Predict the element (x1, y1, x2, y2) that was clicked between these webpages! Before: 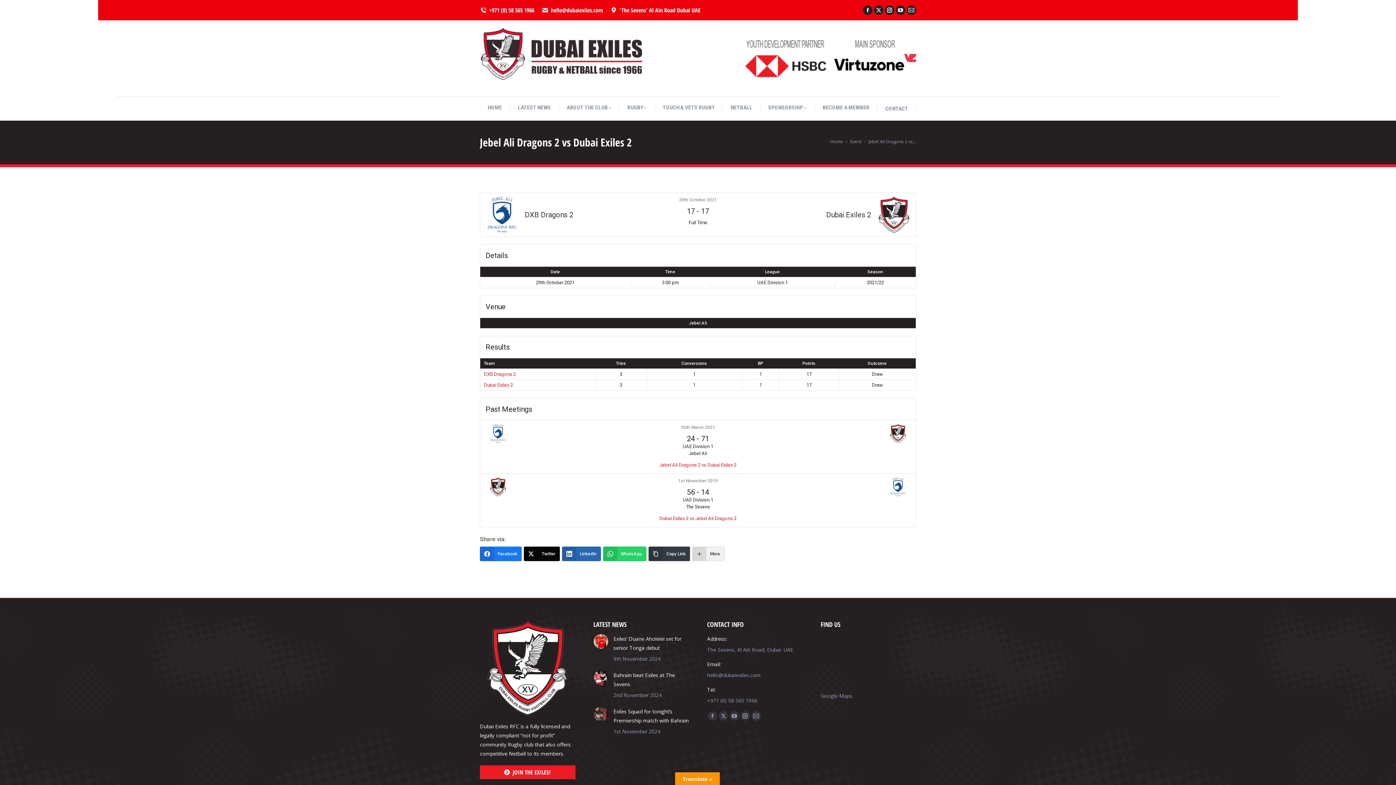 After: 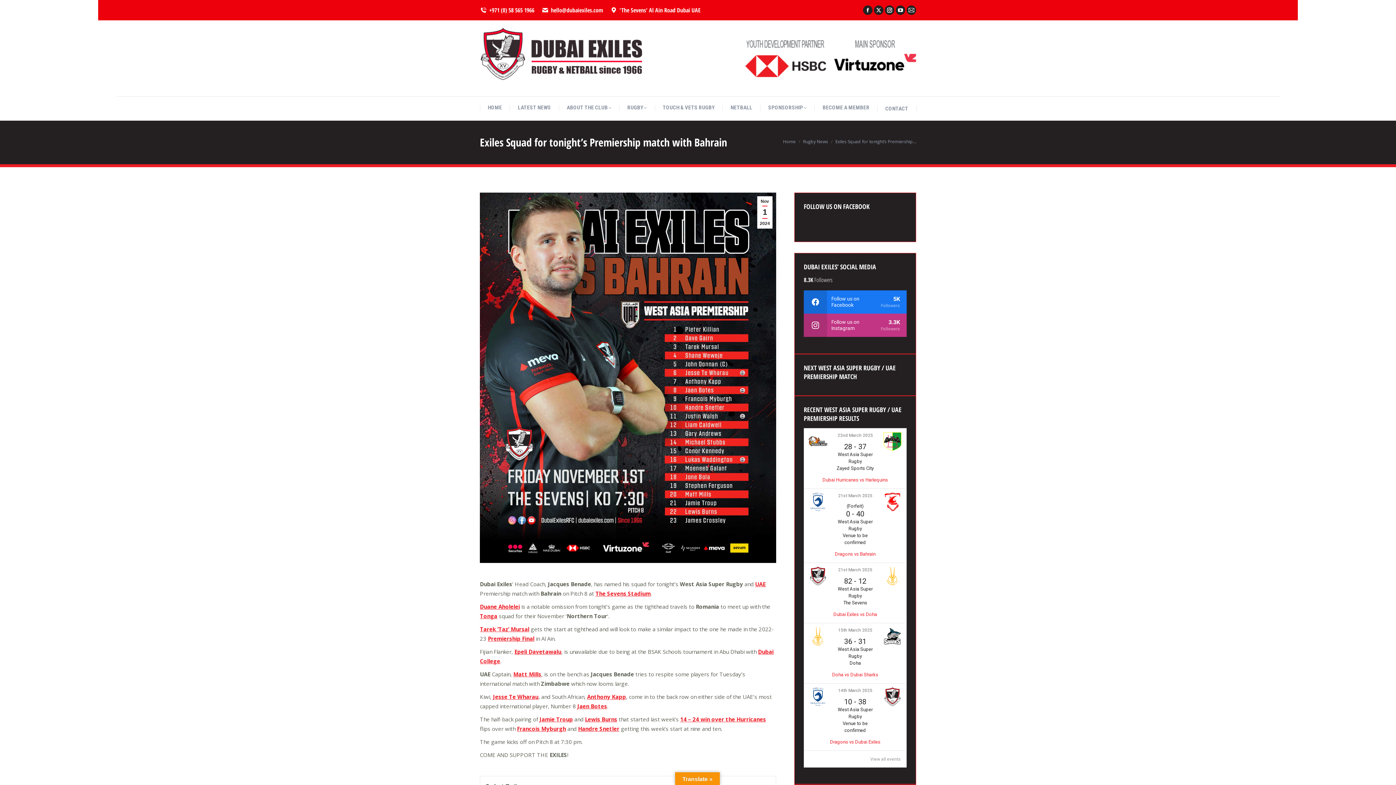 Action: bbox: (593, 707, 608, 721) label: Post image